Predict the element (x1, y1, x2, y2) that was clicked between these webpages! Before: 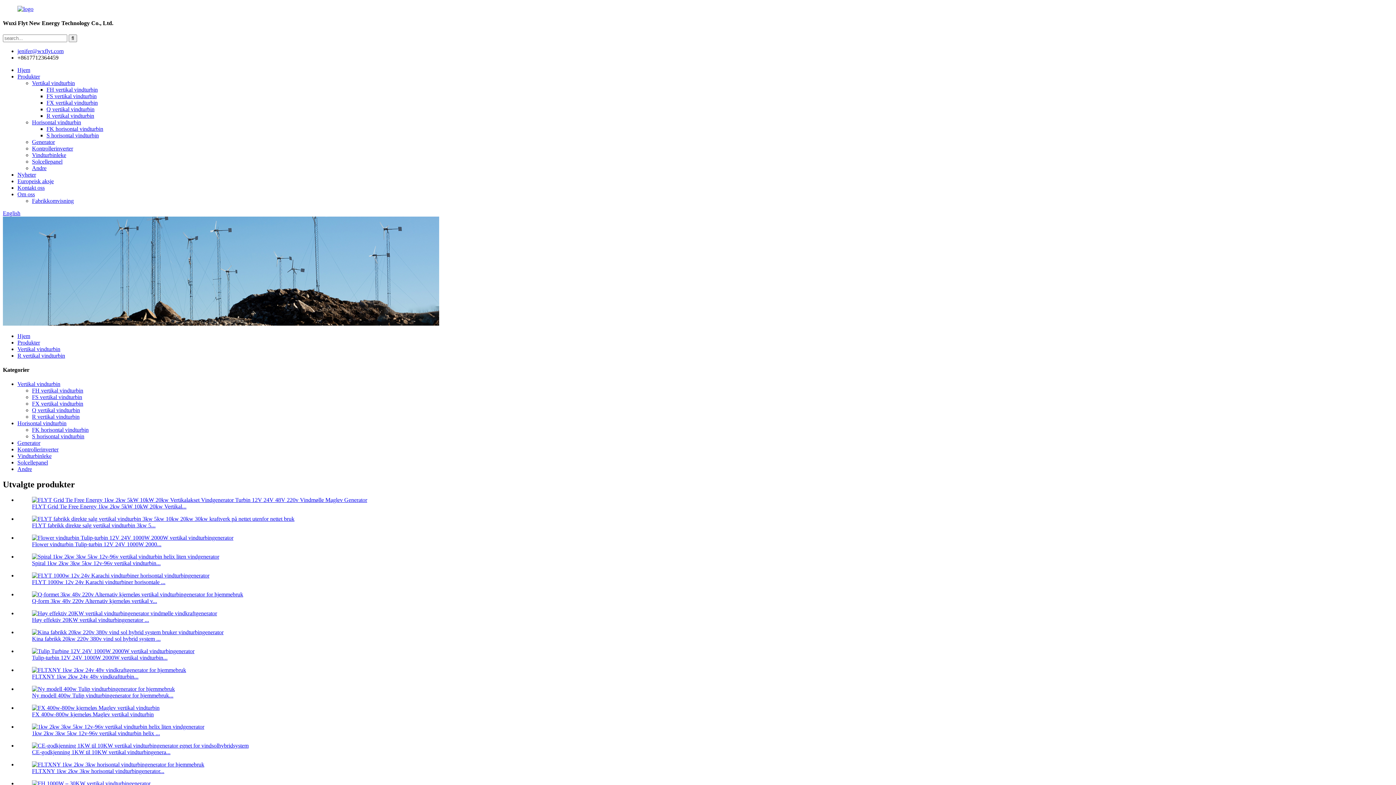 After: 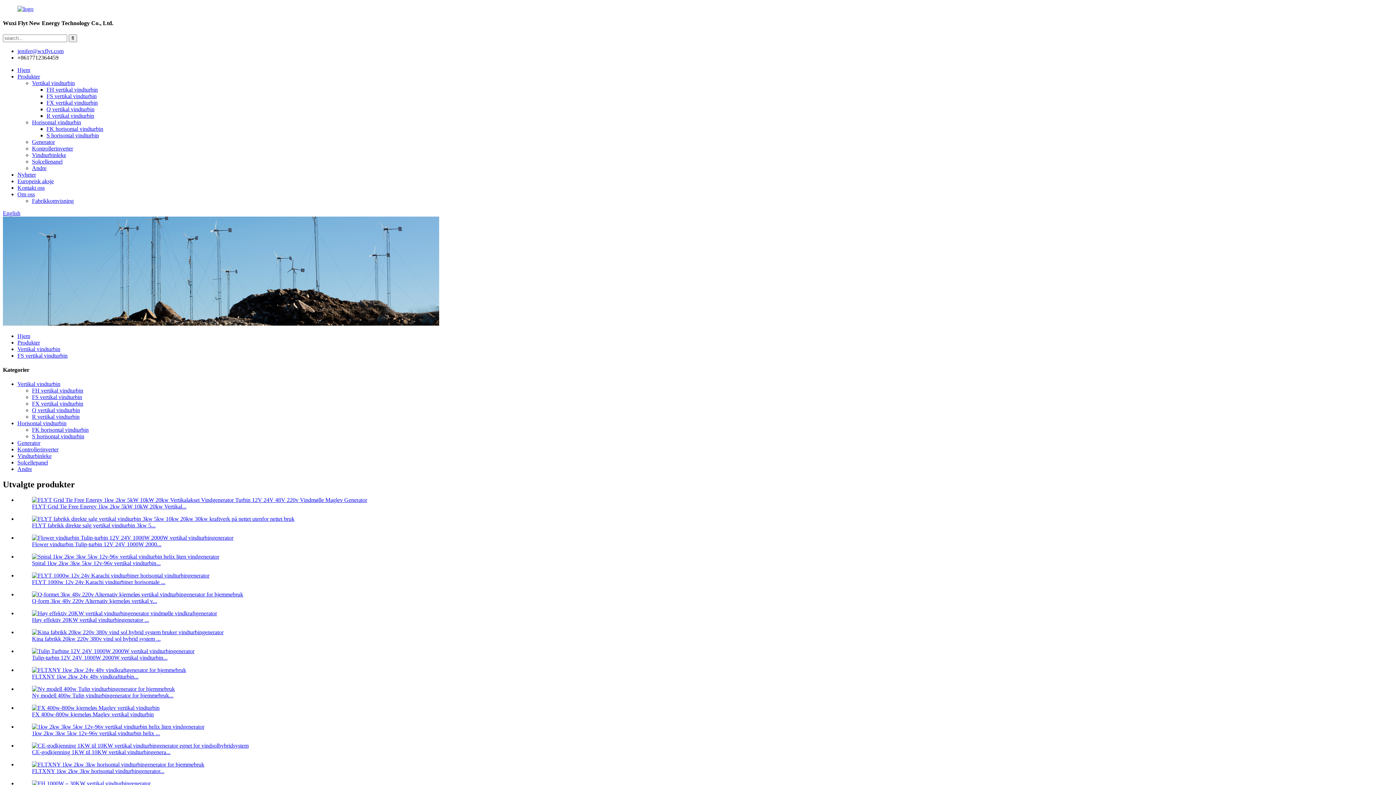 Action: bbox: (32, 648, 194, 654)